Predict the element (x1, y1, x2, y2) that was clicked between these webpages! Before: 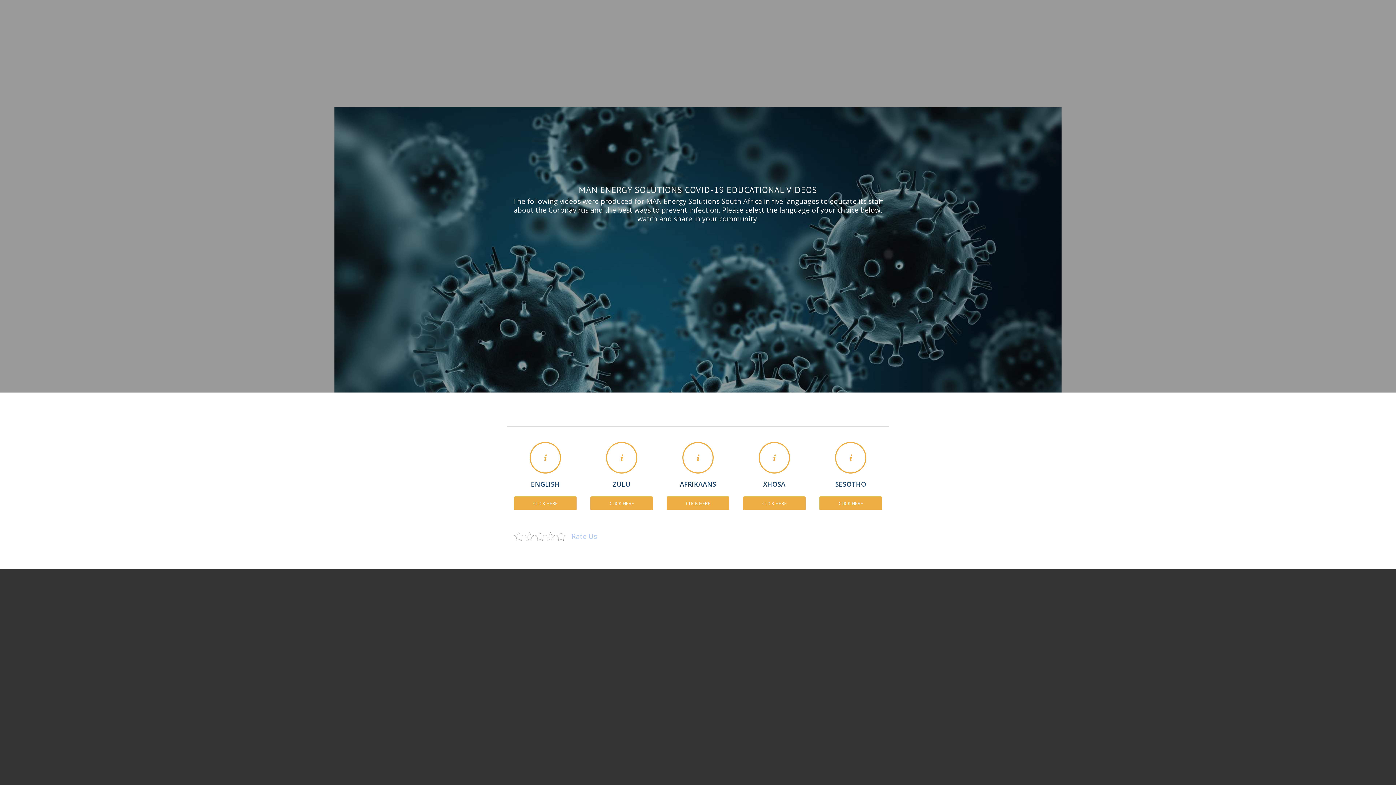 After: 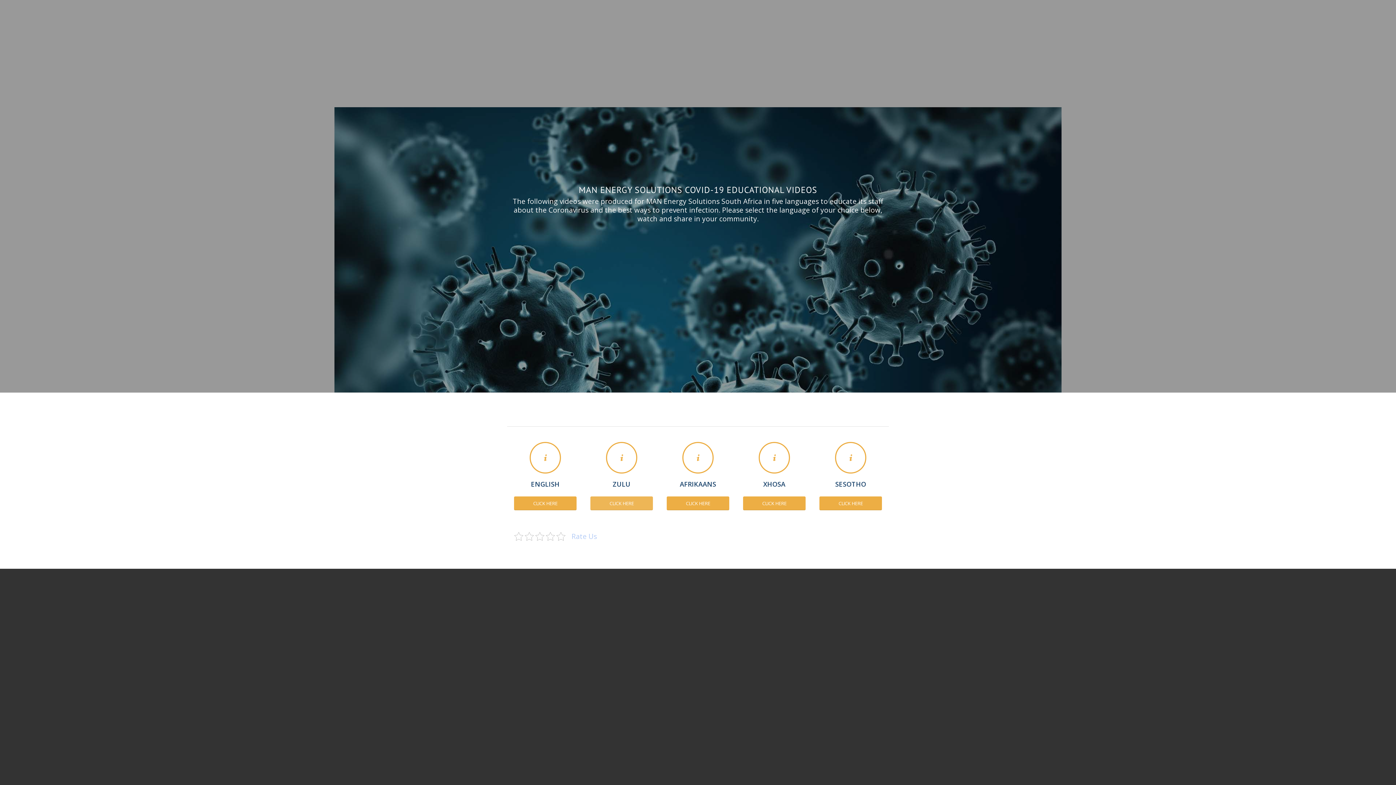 Action: bbox: (590, 496, 653, 510) label: CLICK HERE